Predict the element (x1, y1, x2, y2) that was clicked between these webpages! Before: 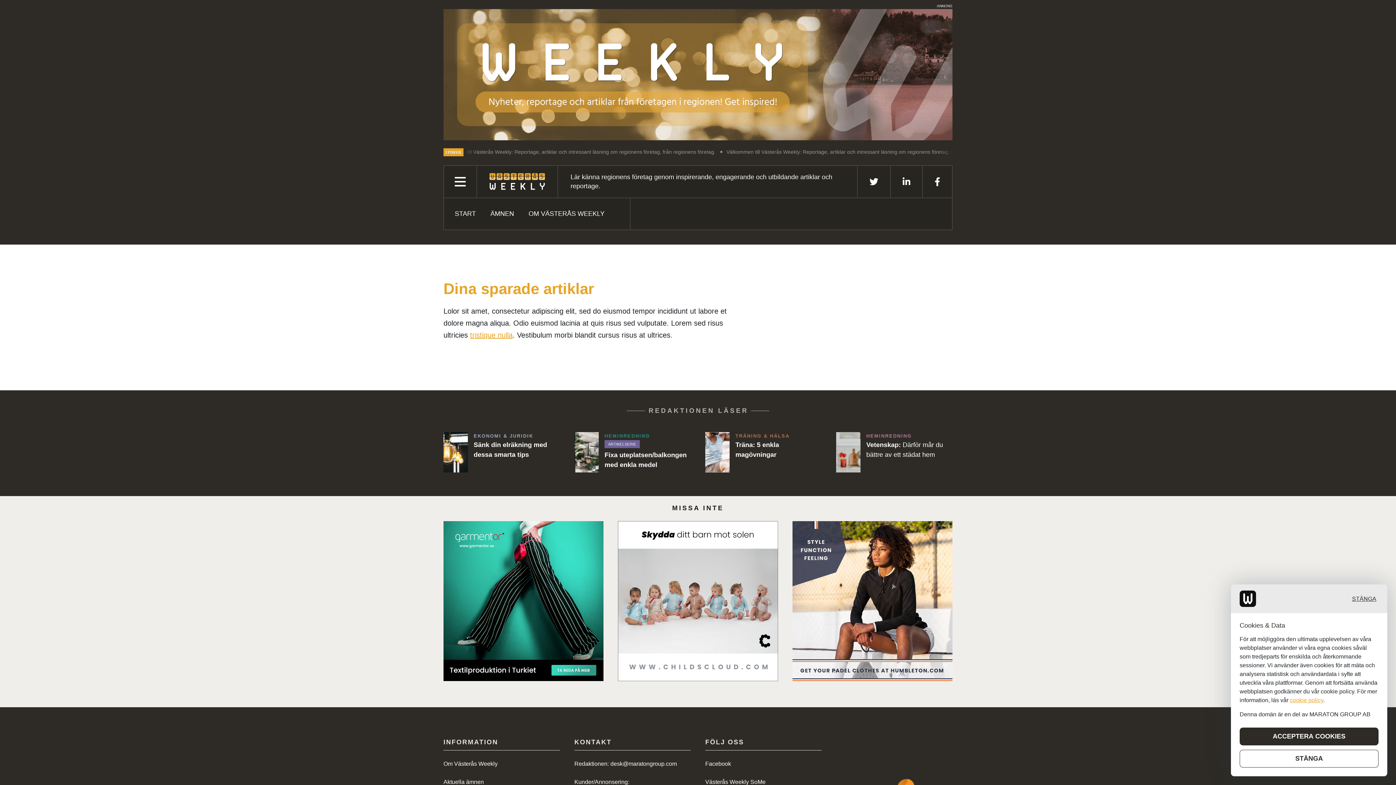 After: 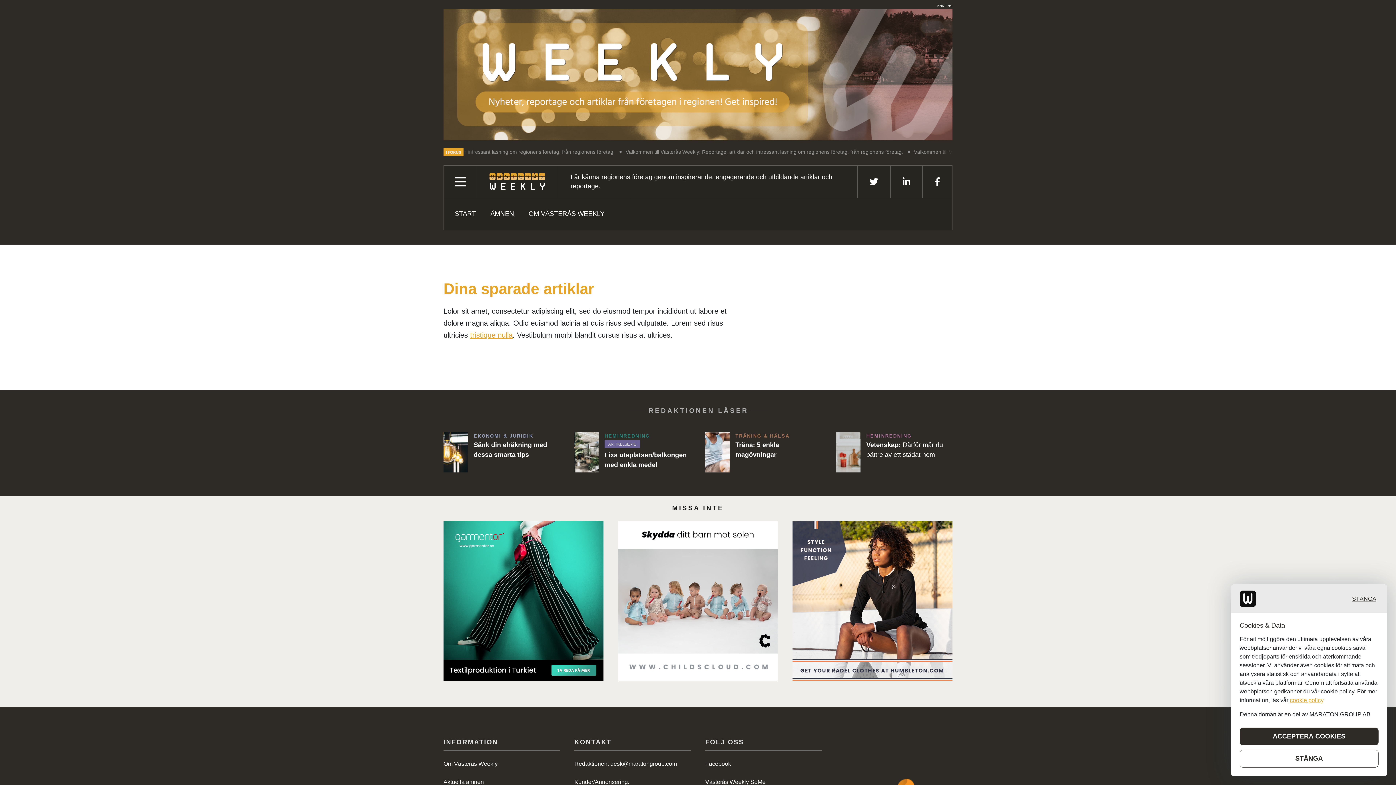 Action: bbox: (618, 521, 778, 681)